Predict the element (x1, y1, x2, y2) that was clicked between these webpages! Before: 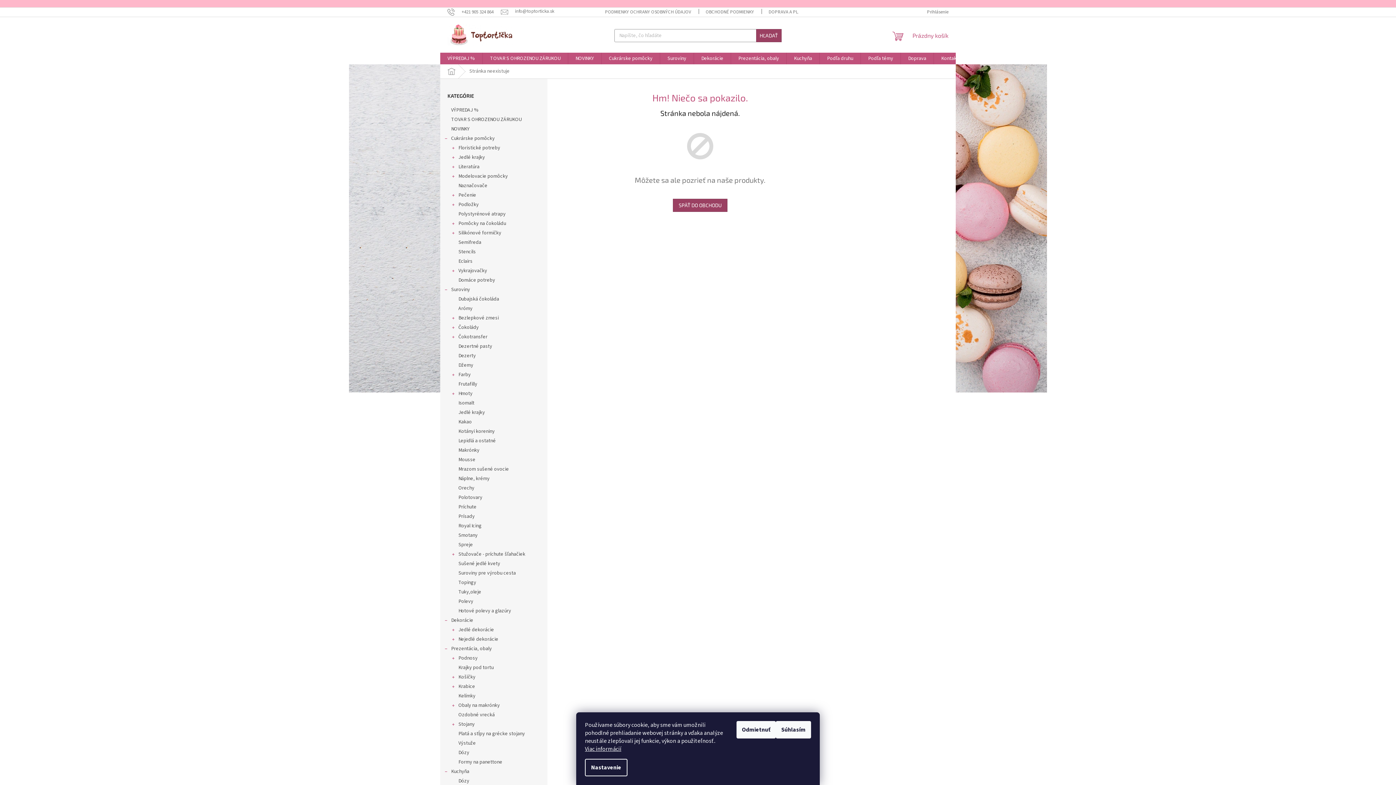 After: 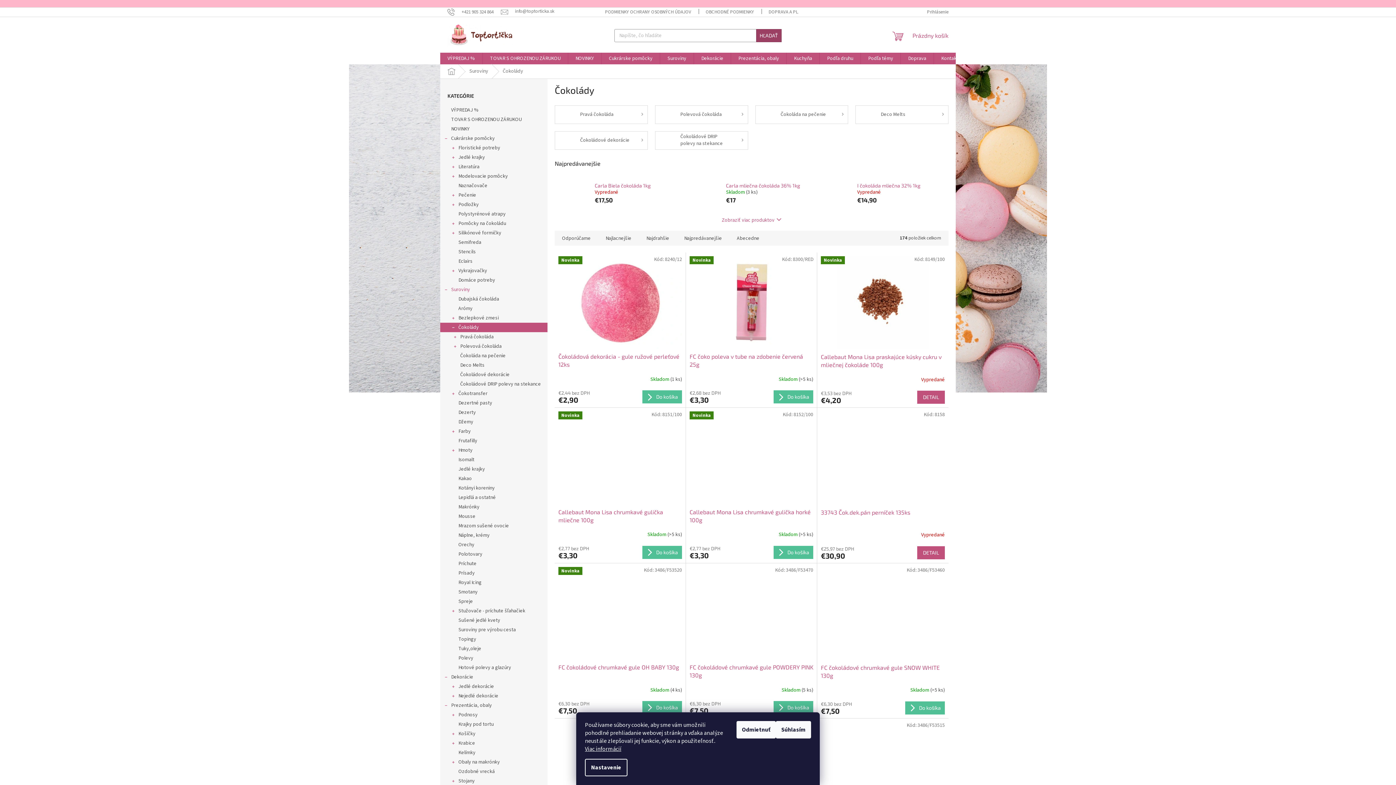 Action: label: Čokolády
  bbox: (440, 322, 547, 332)